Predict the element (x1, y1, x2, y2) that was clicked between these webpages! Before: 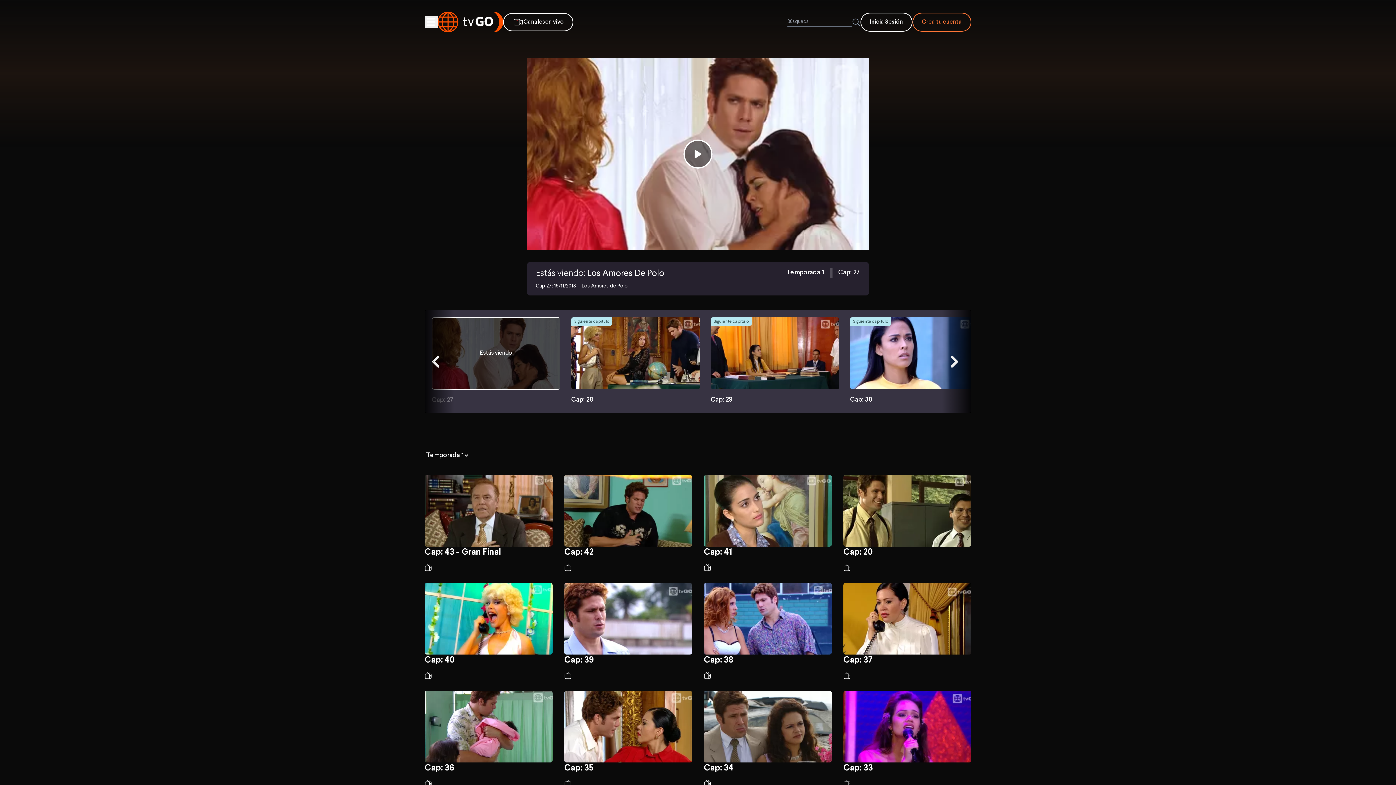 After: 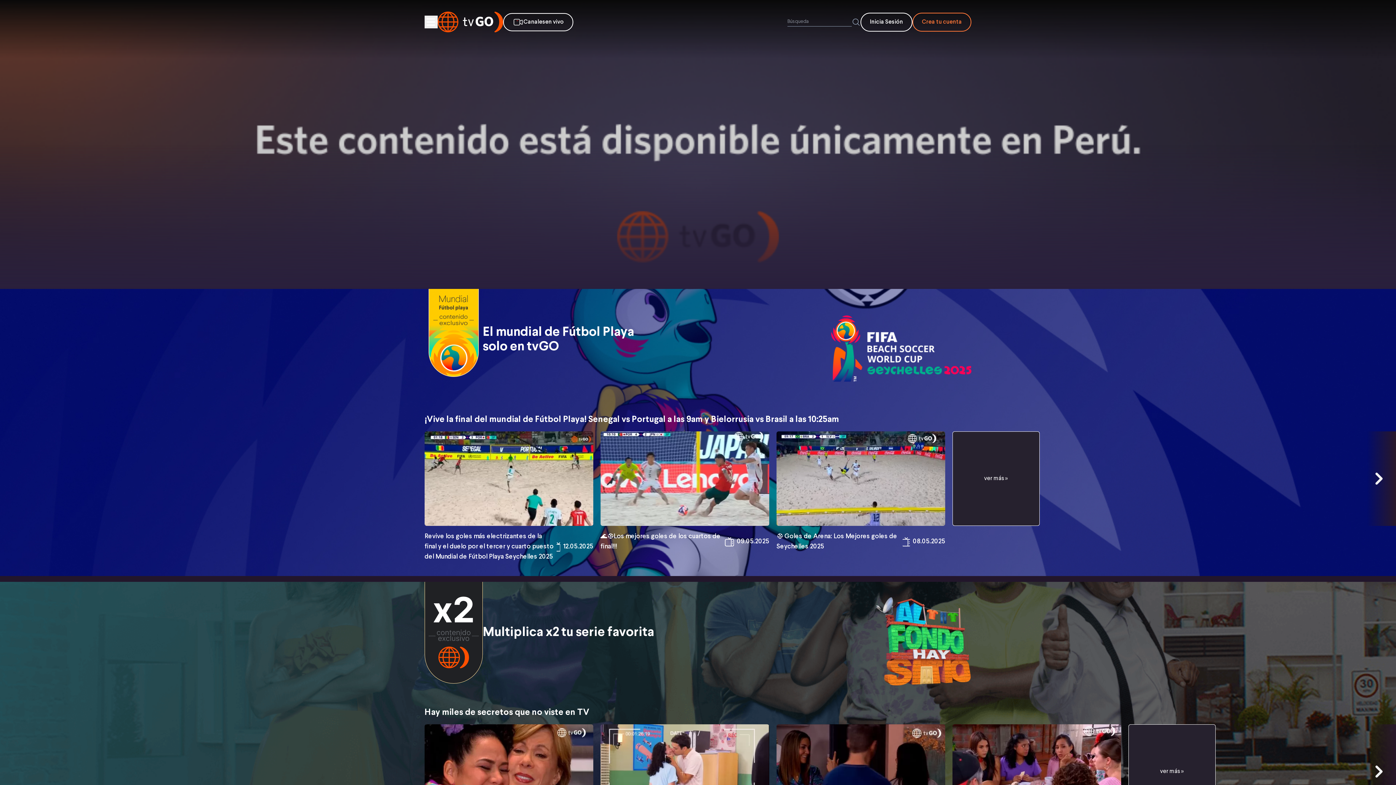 Action: label: Canales
en vivo bbox: (503, 12, 573, 31)